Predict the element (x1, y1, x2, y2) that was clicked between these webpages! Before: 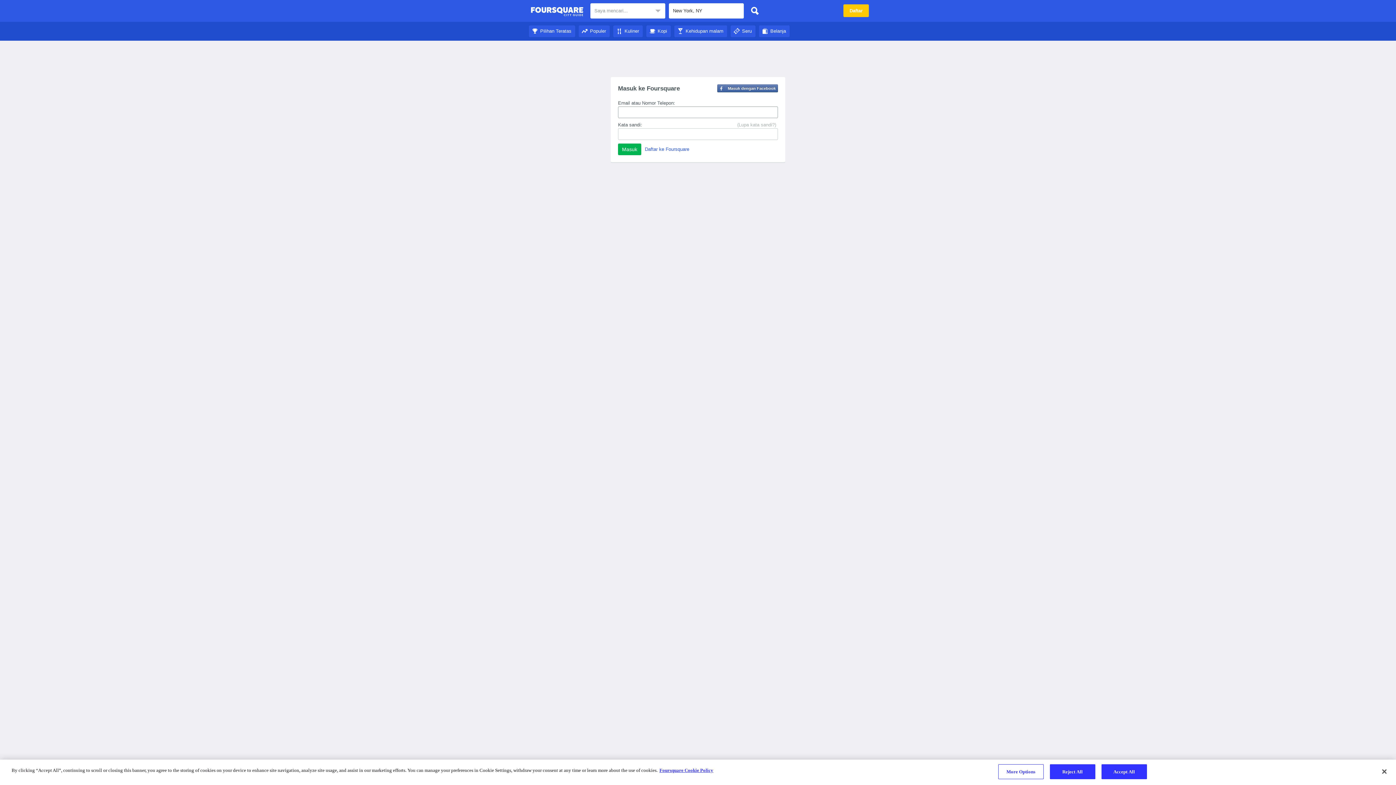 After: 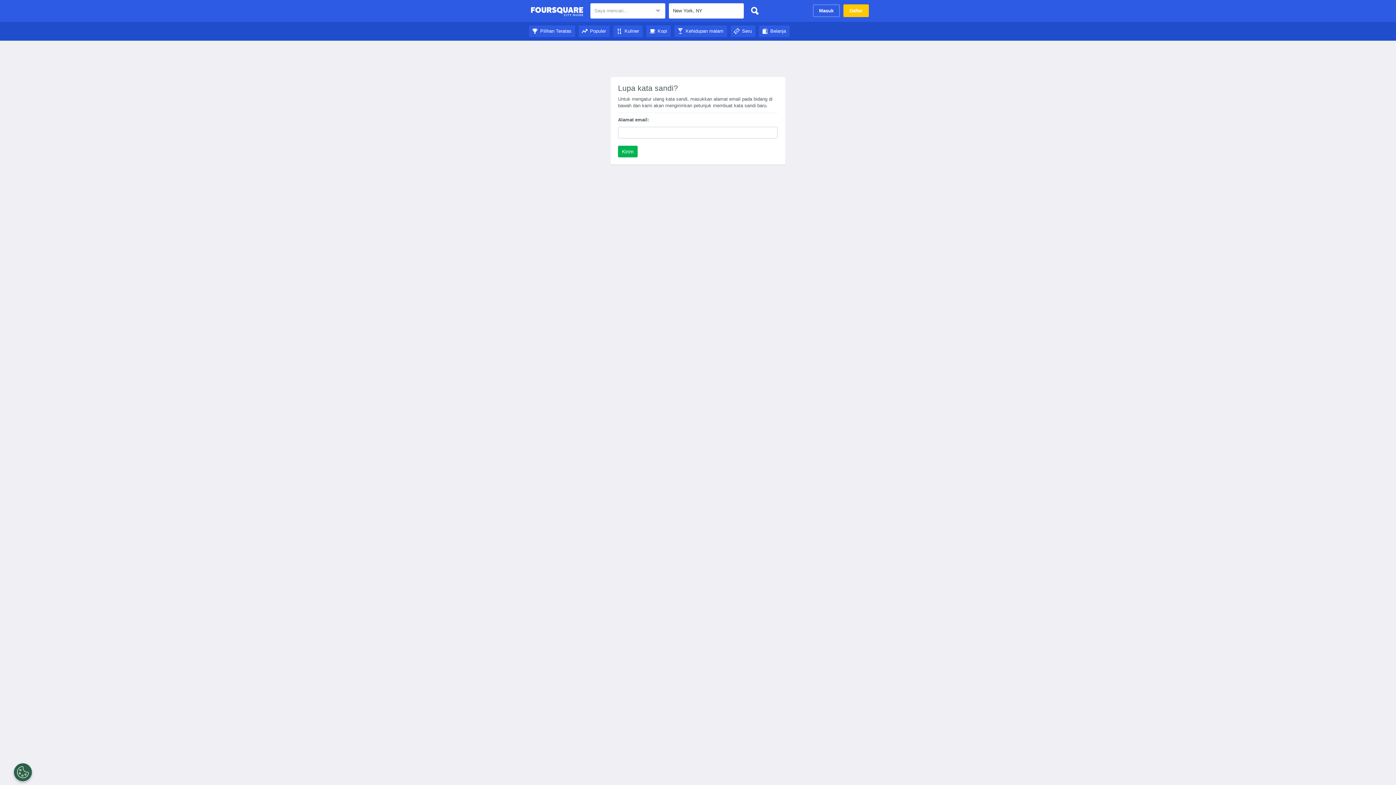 Action: label: (Lupa kata sandi?) bbox: (737, 121, 776, 128)